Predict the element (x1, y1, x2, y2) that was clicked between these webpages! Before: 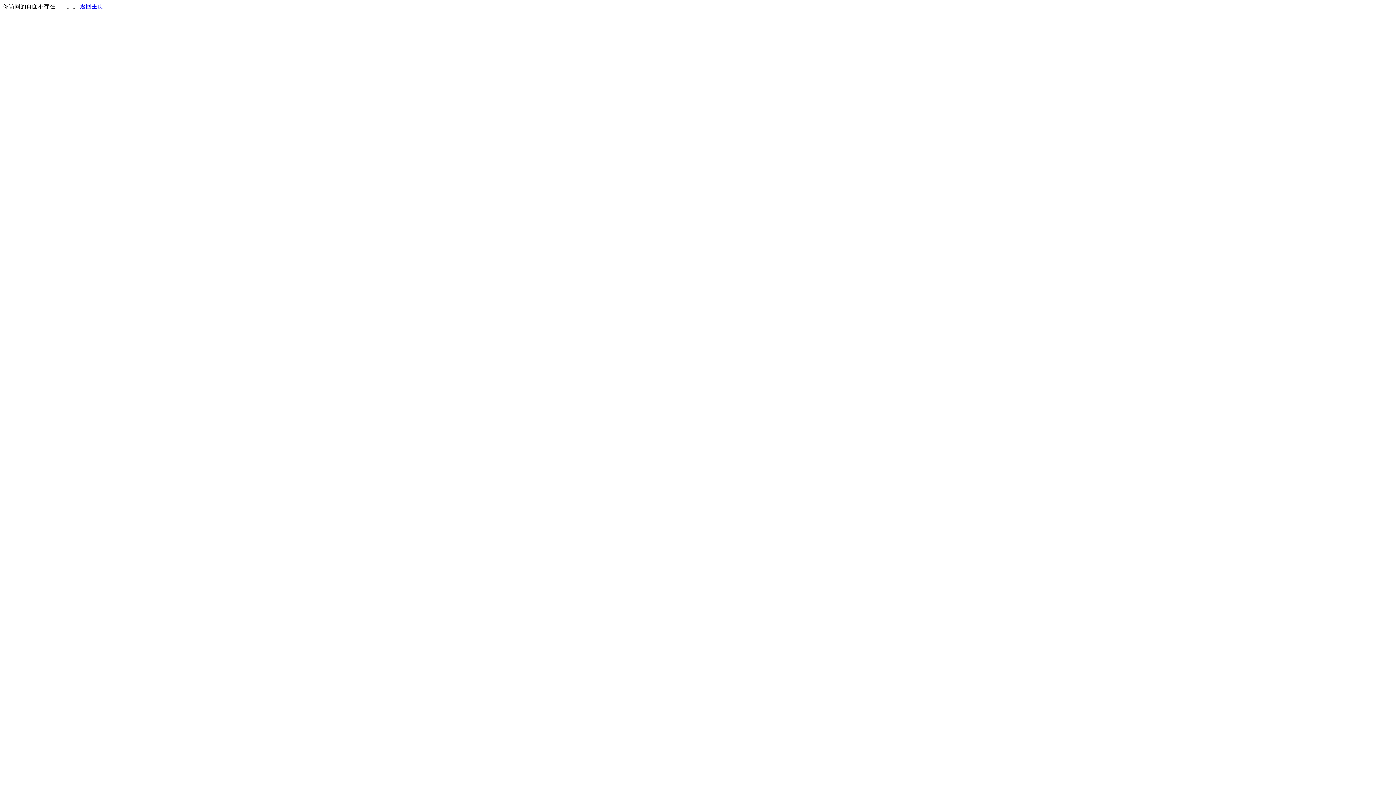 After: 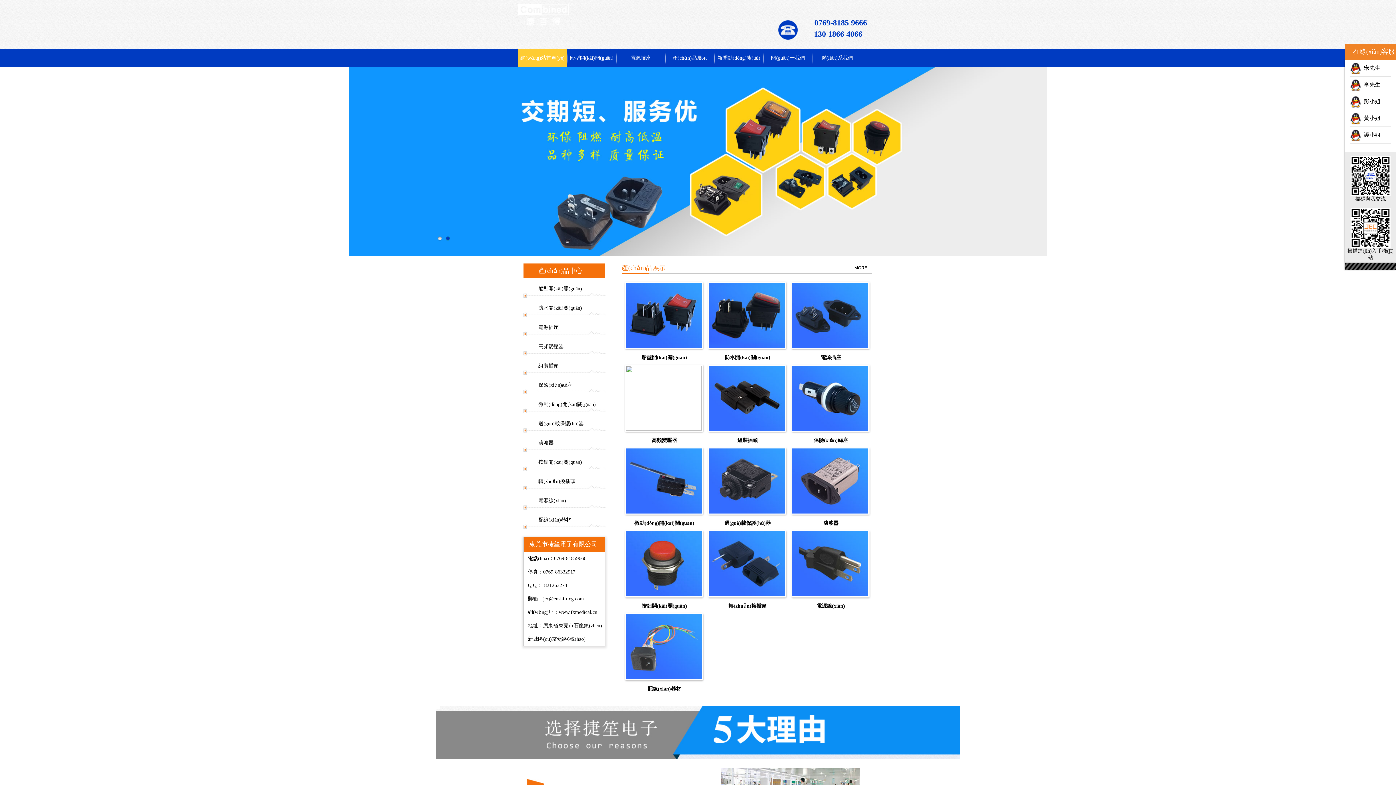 Action: label: 返回主页 bbox: (80, 3, 103, 9)